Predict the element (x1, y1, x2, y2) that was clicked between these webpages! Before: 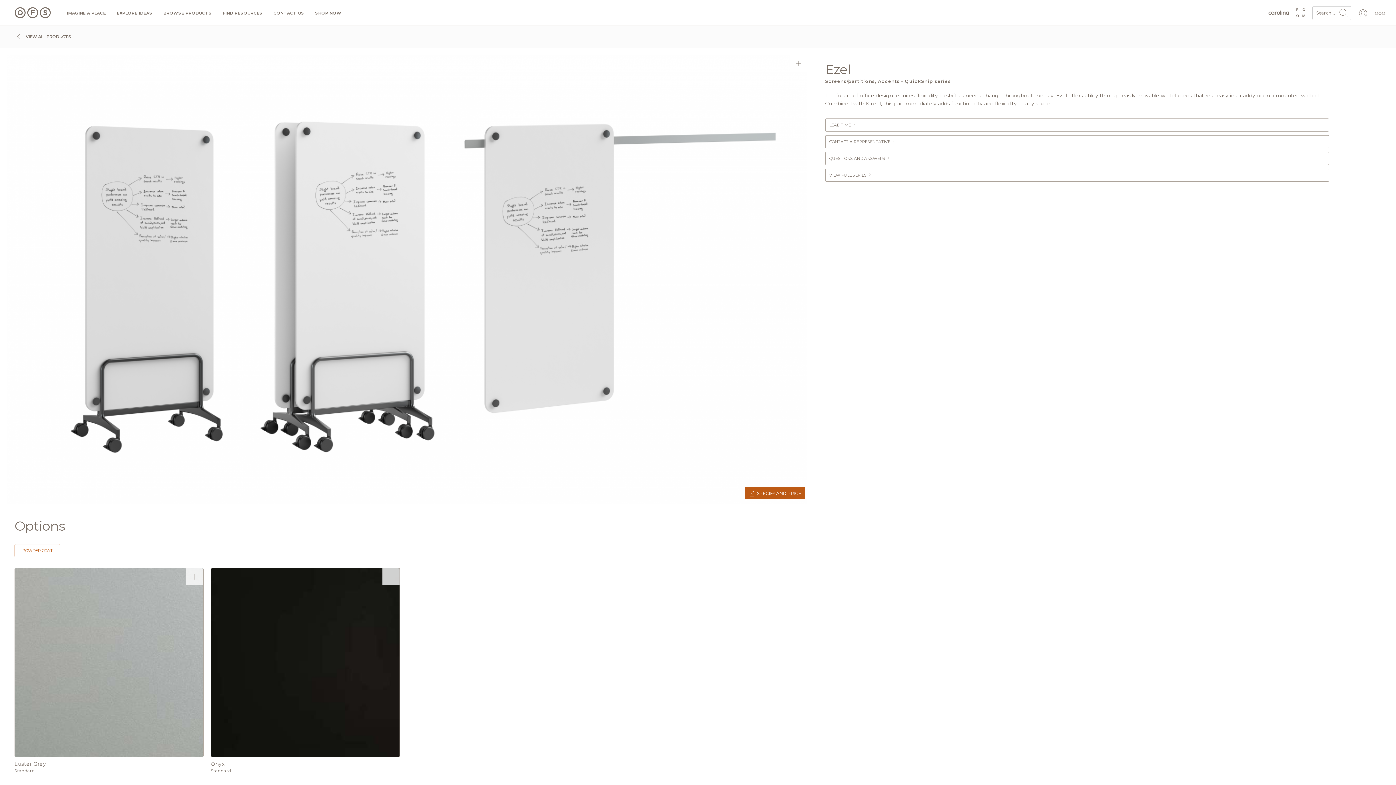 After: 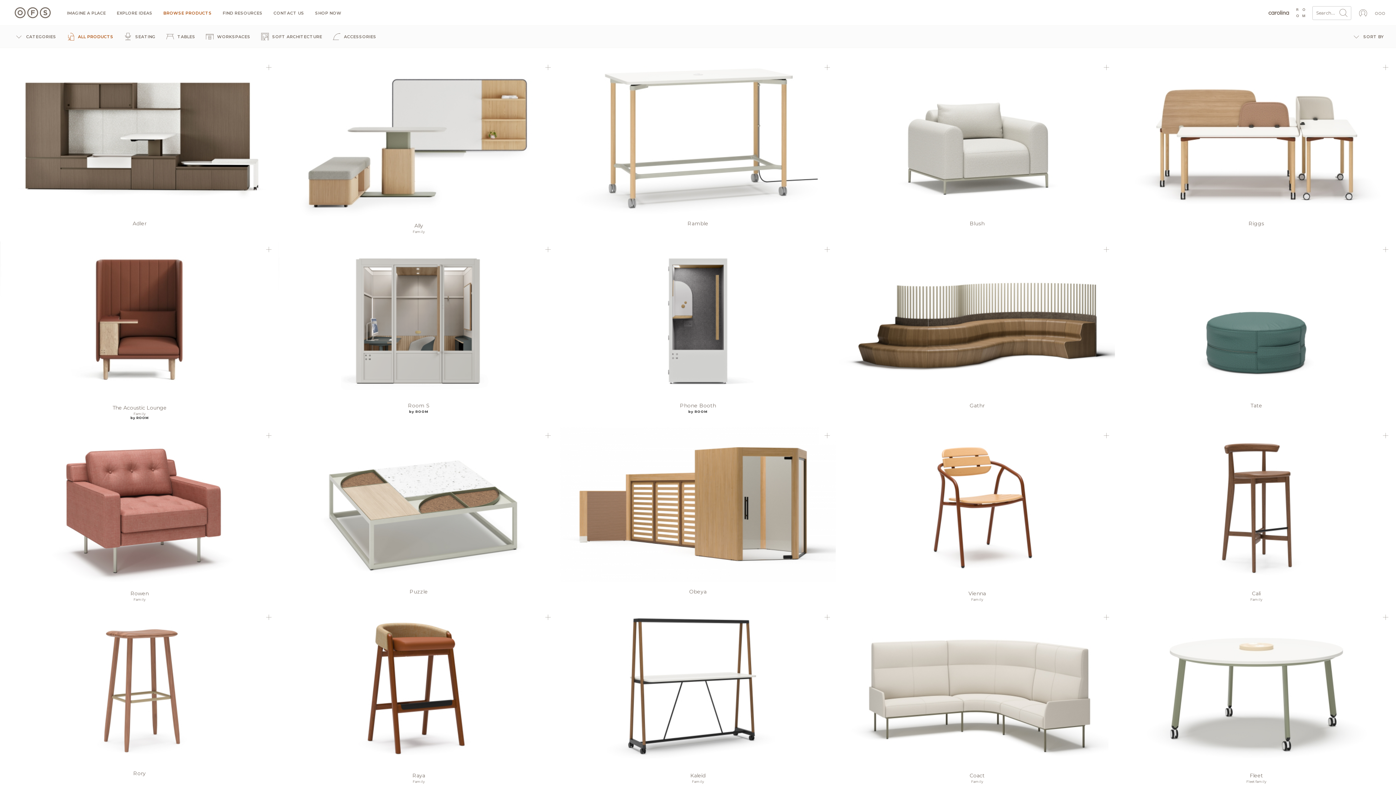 Action: label: BROWSE PRODUCTS bbox: (163, 11, 211, 15)